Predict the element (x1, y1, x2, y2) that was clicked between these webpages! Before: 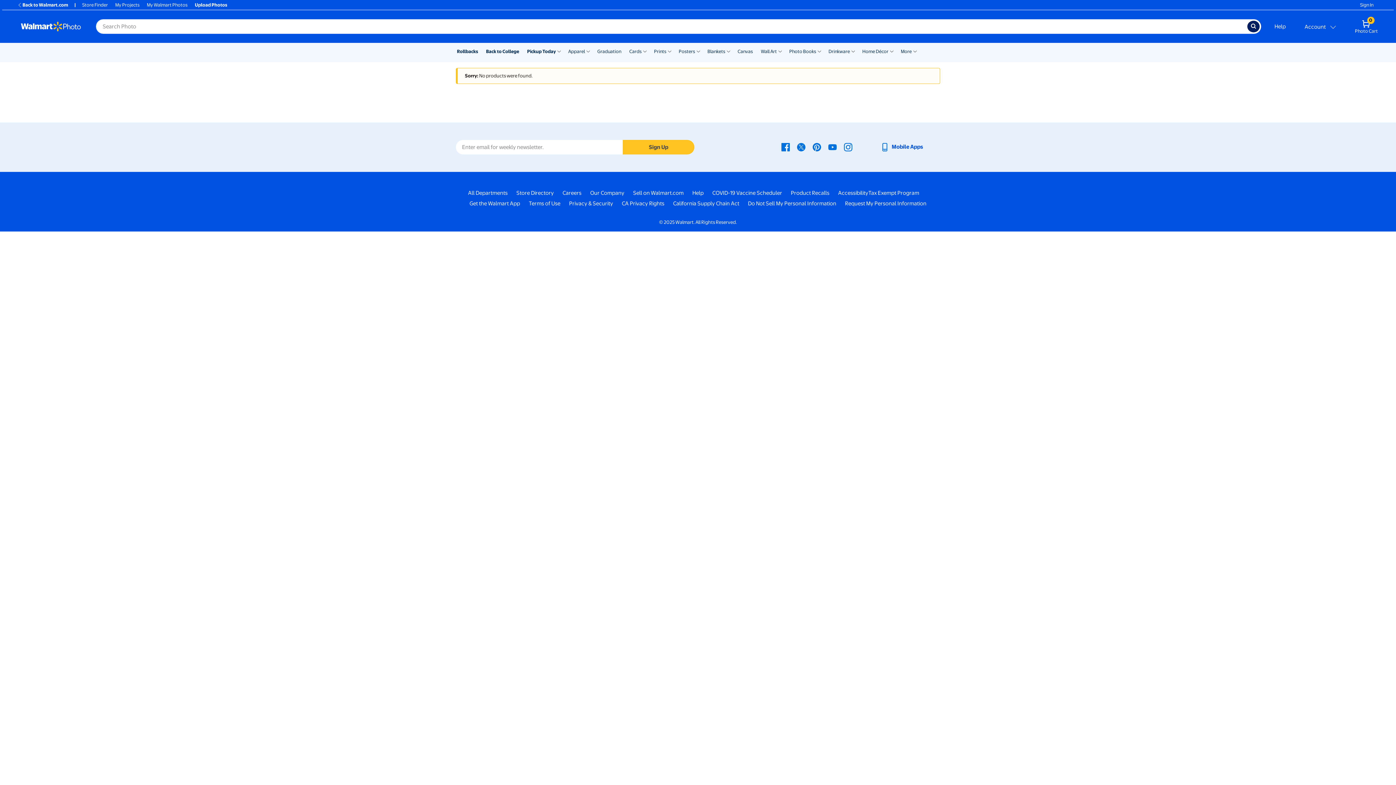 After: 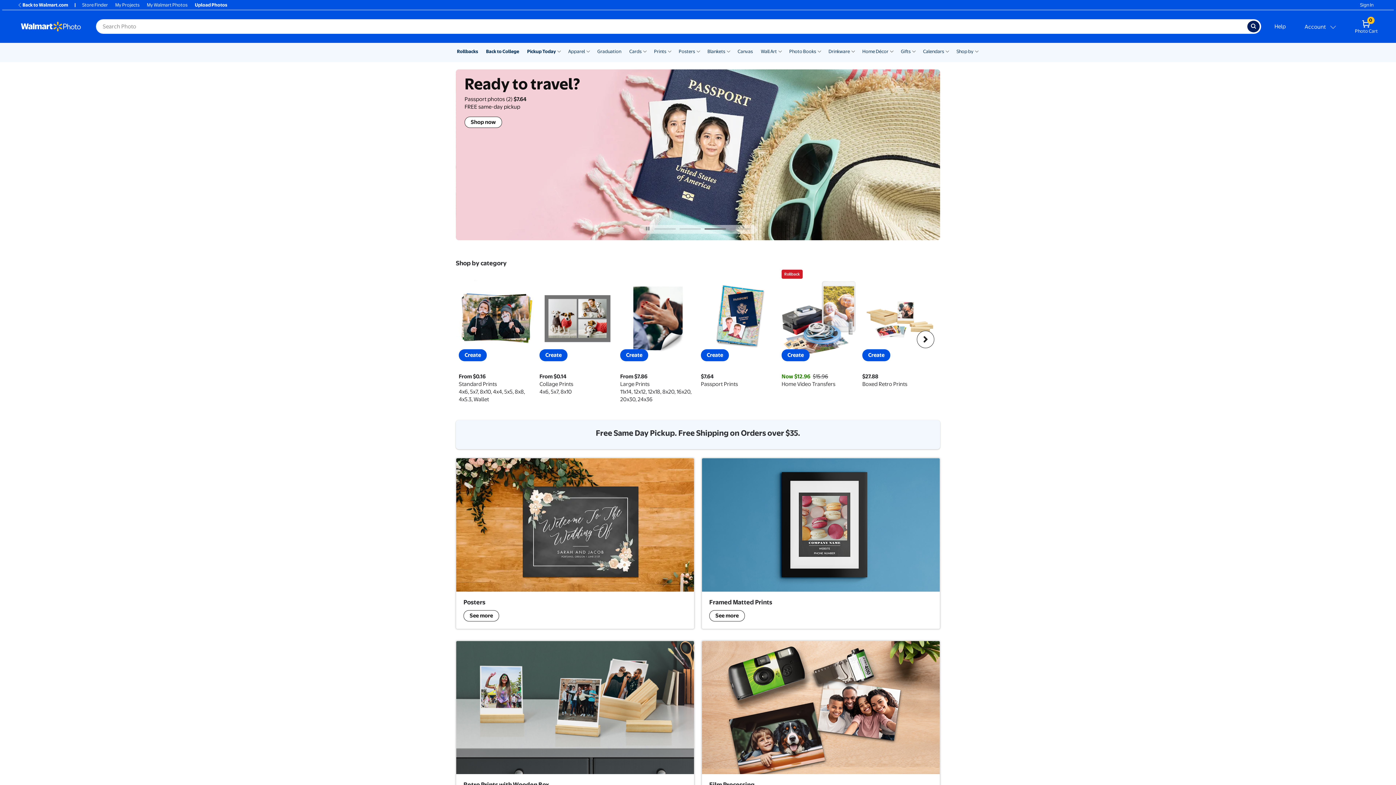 Action: bbox: (654, 48, 666, 55) label: Prints